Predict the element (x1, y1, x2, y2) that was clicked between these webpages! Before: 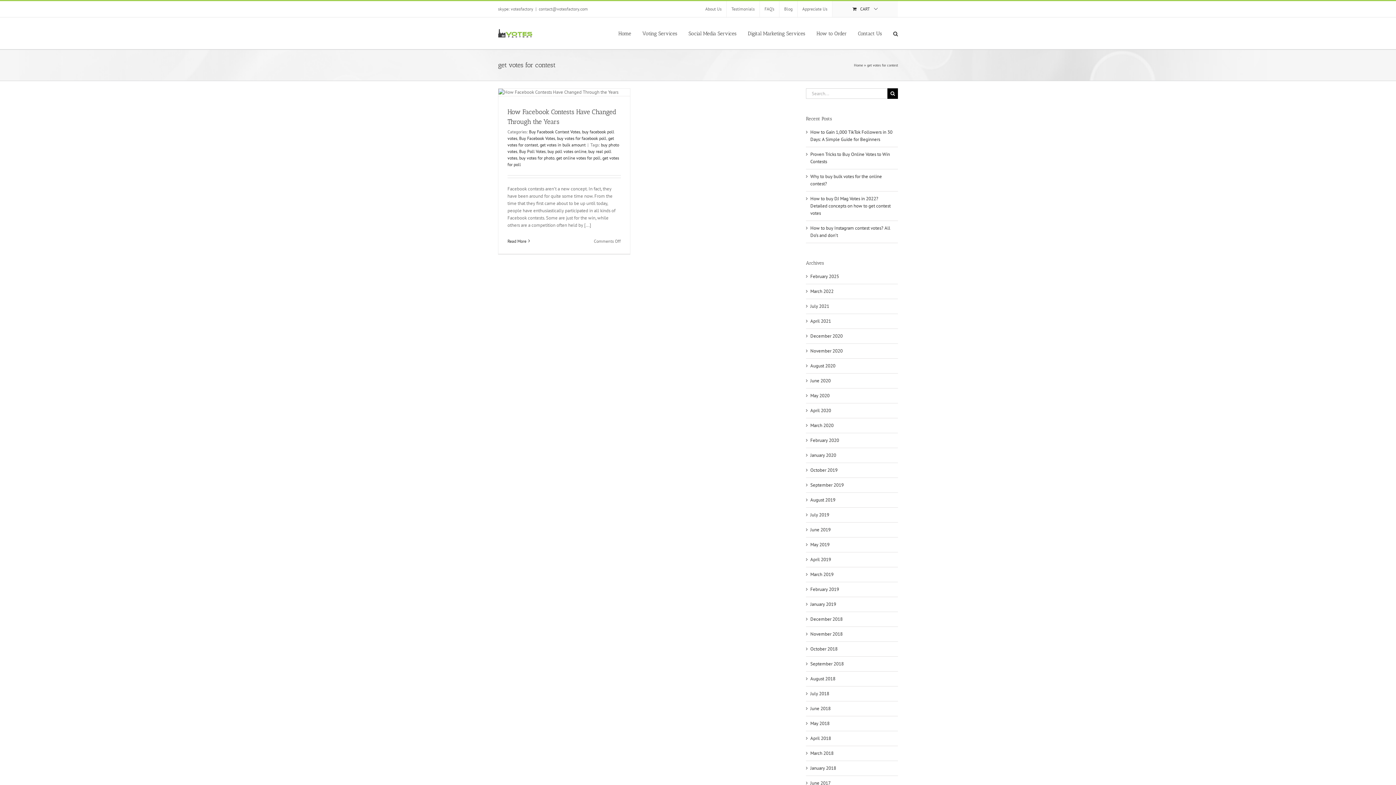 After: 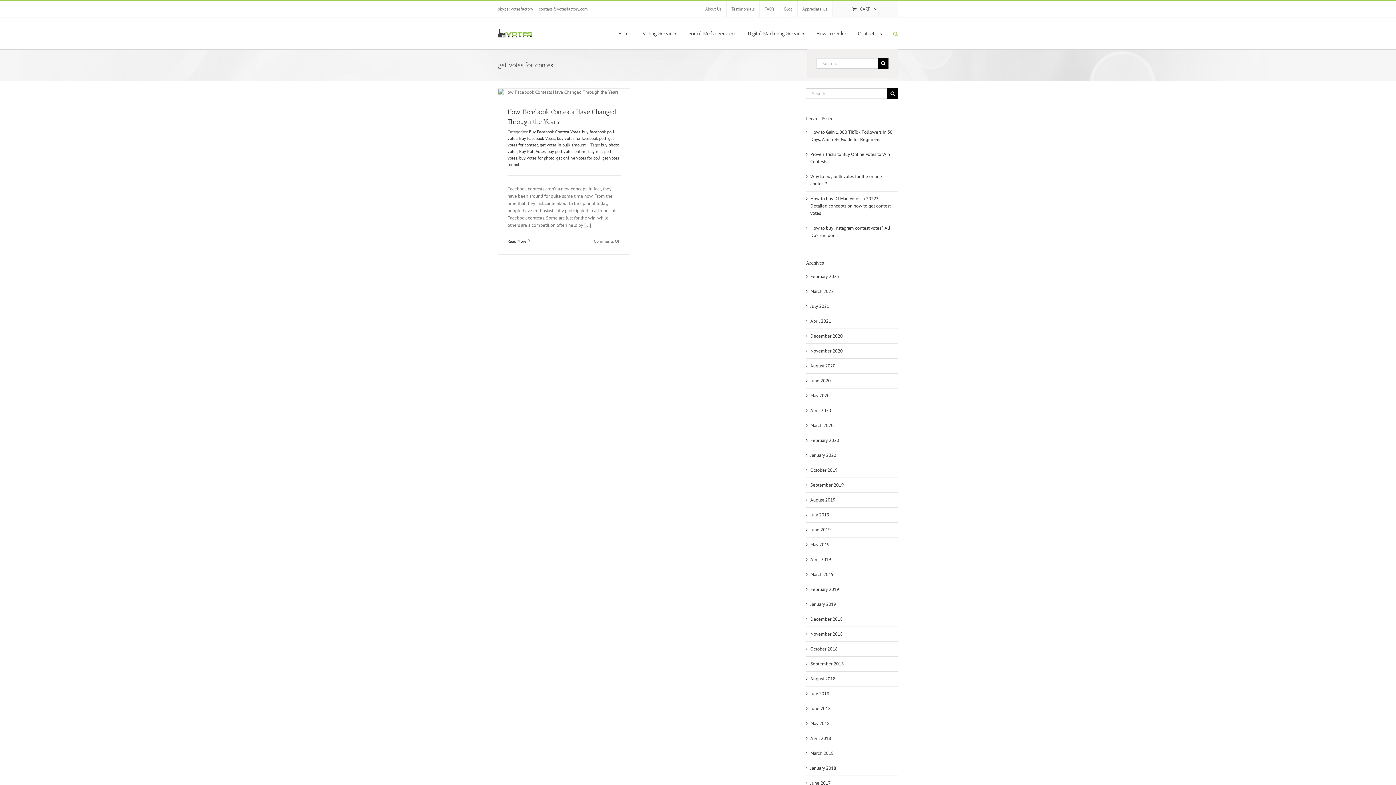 Action: label: Search bbox: (893, 17, 898, 48)